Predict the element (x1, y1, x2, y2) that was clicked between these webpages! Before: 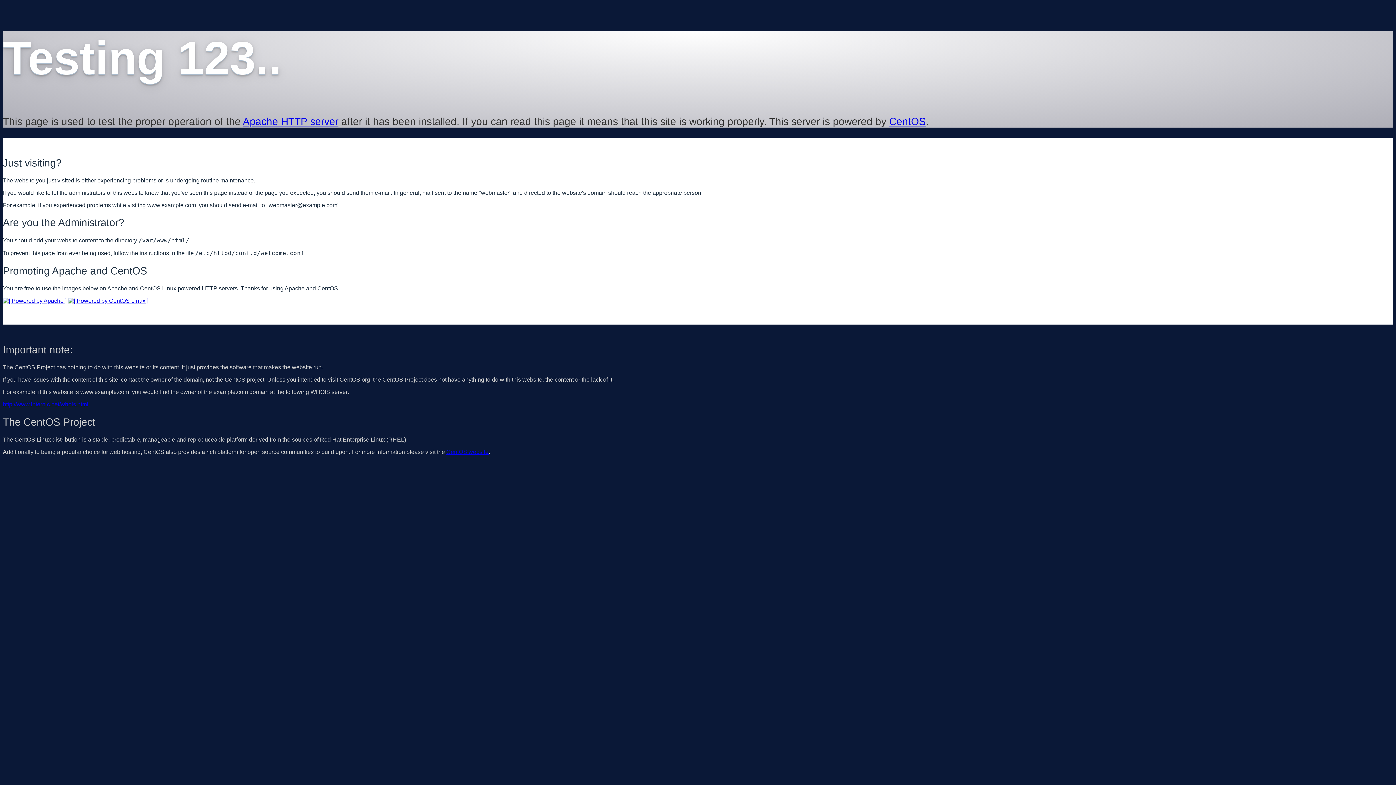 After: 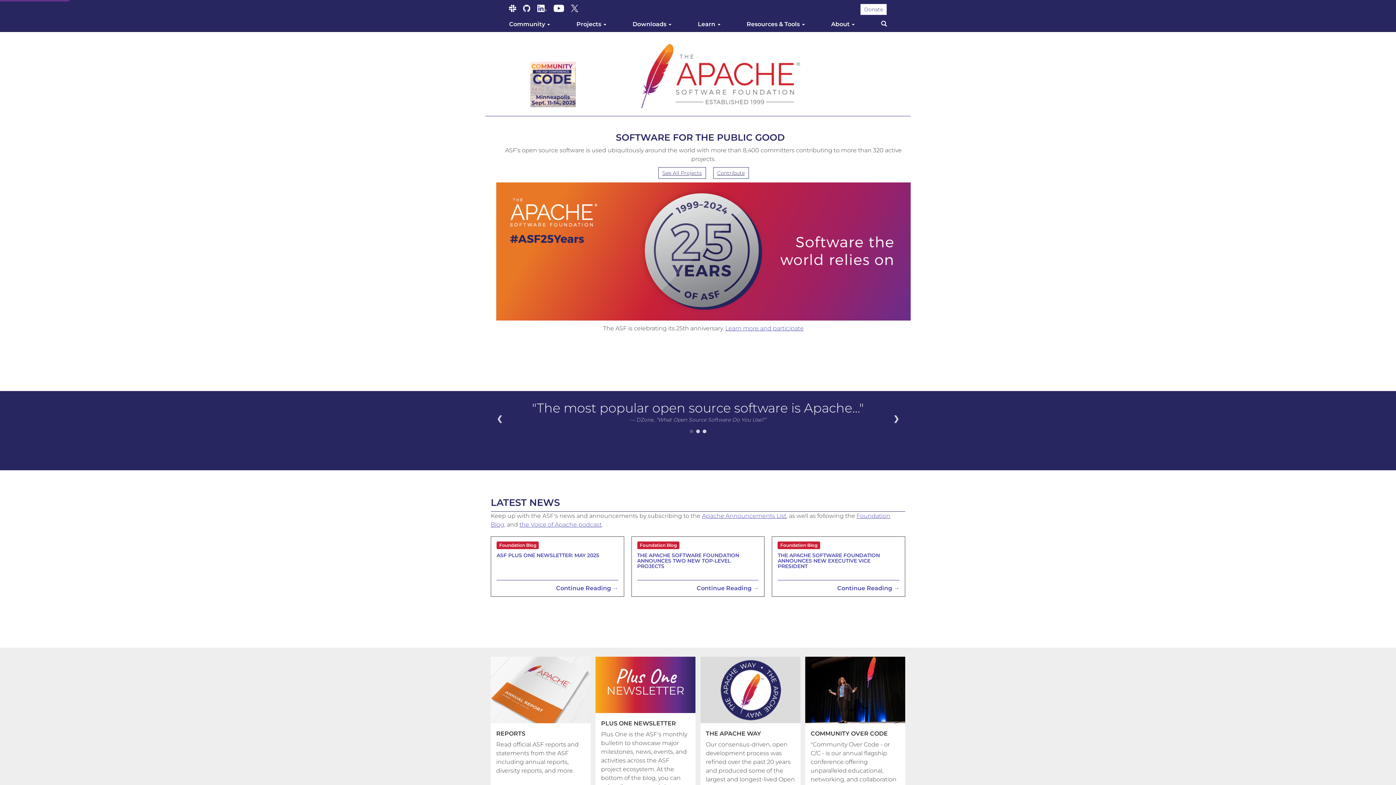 Action: bbox: (242, 115, 338, 127) label: Apache HTTP server